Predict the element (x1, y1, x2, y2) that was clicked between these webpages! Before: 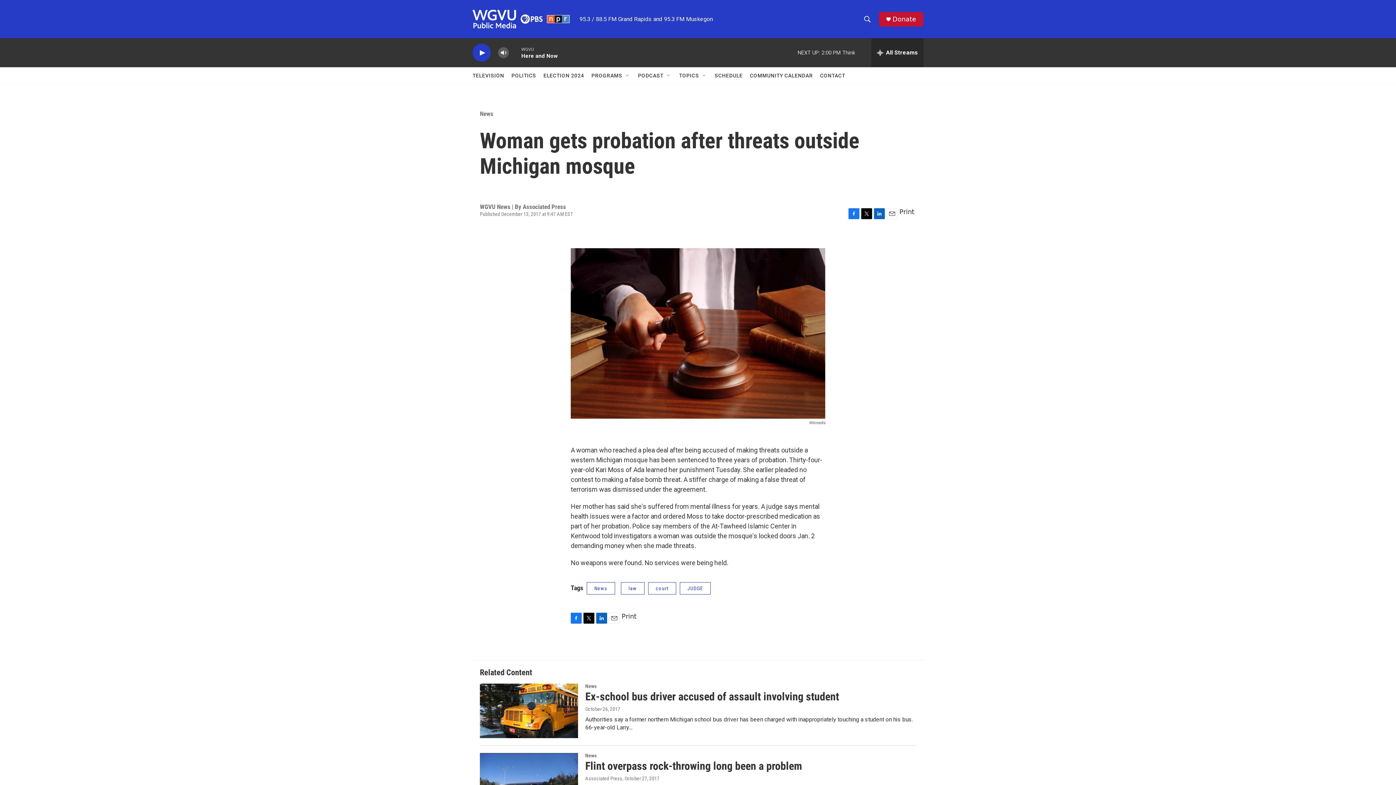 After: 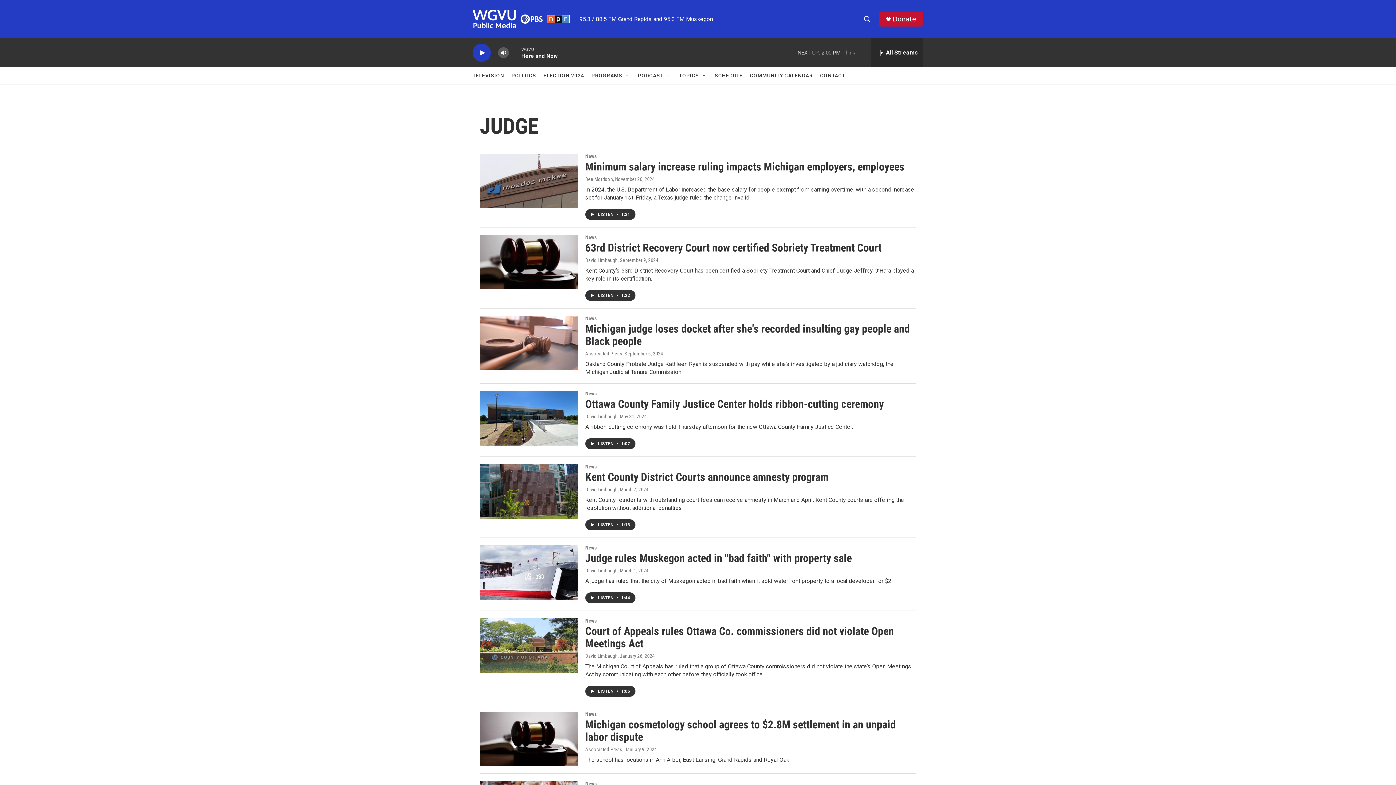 Action: label: JUDGE bbox: (682, 582, 713, 594)